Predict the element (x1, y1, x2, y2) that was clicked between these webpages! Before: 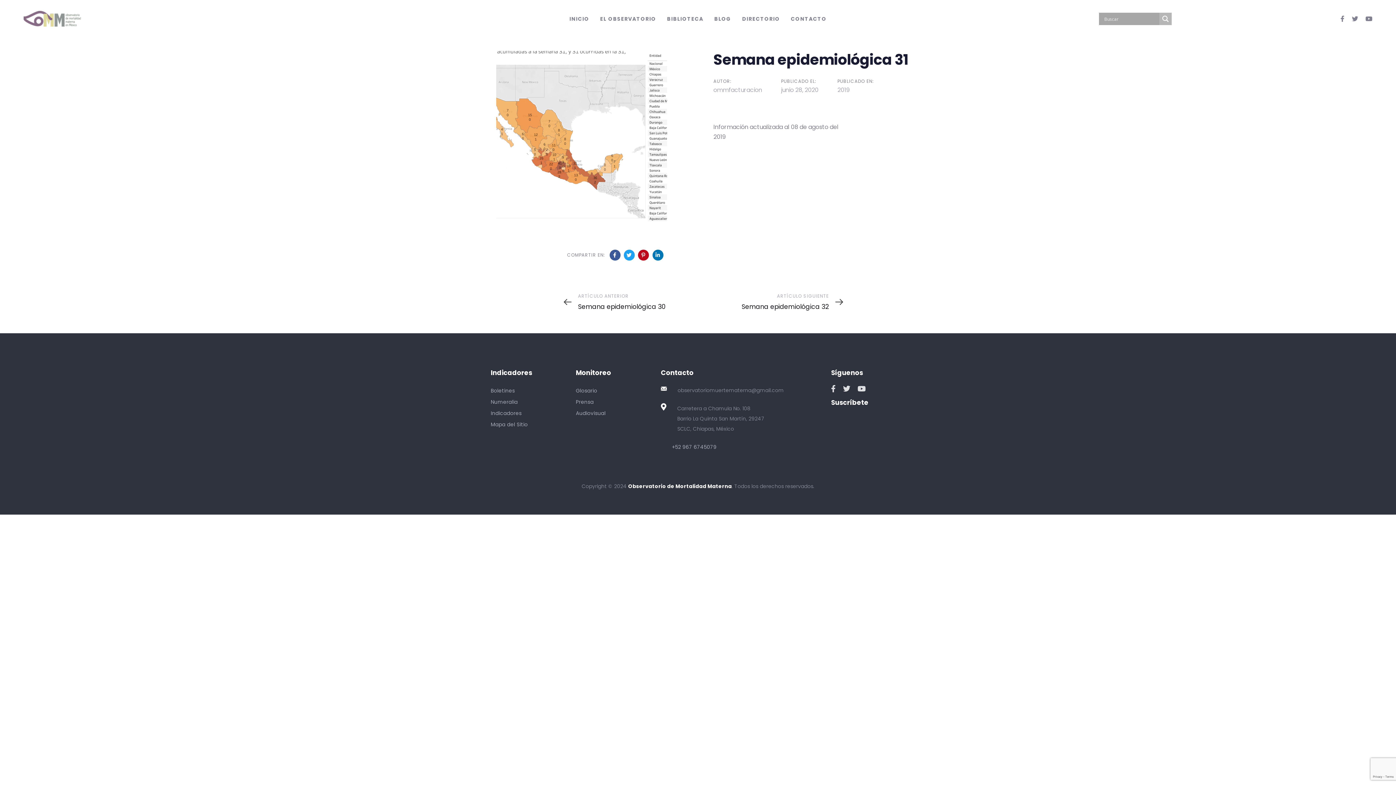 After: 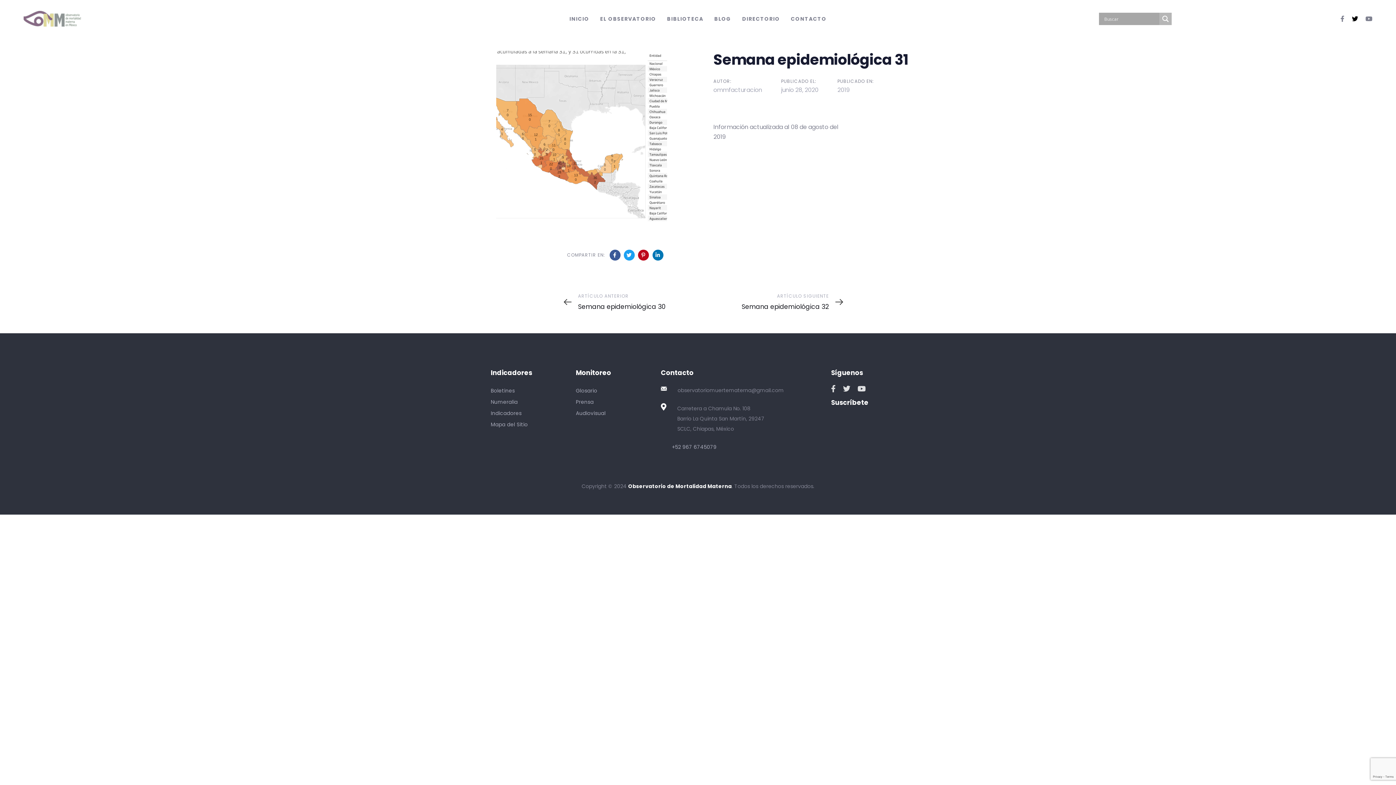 Action: bbox: (1352, 14, 1358, 23)